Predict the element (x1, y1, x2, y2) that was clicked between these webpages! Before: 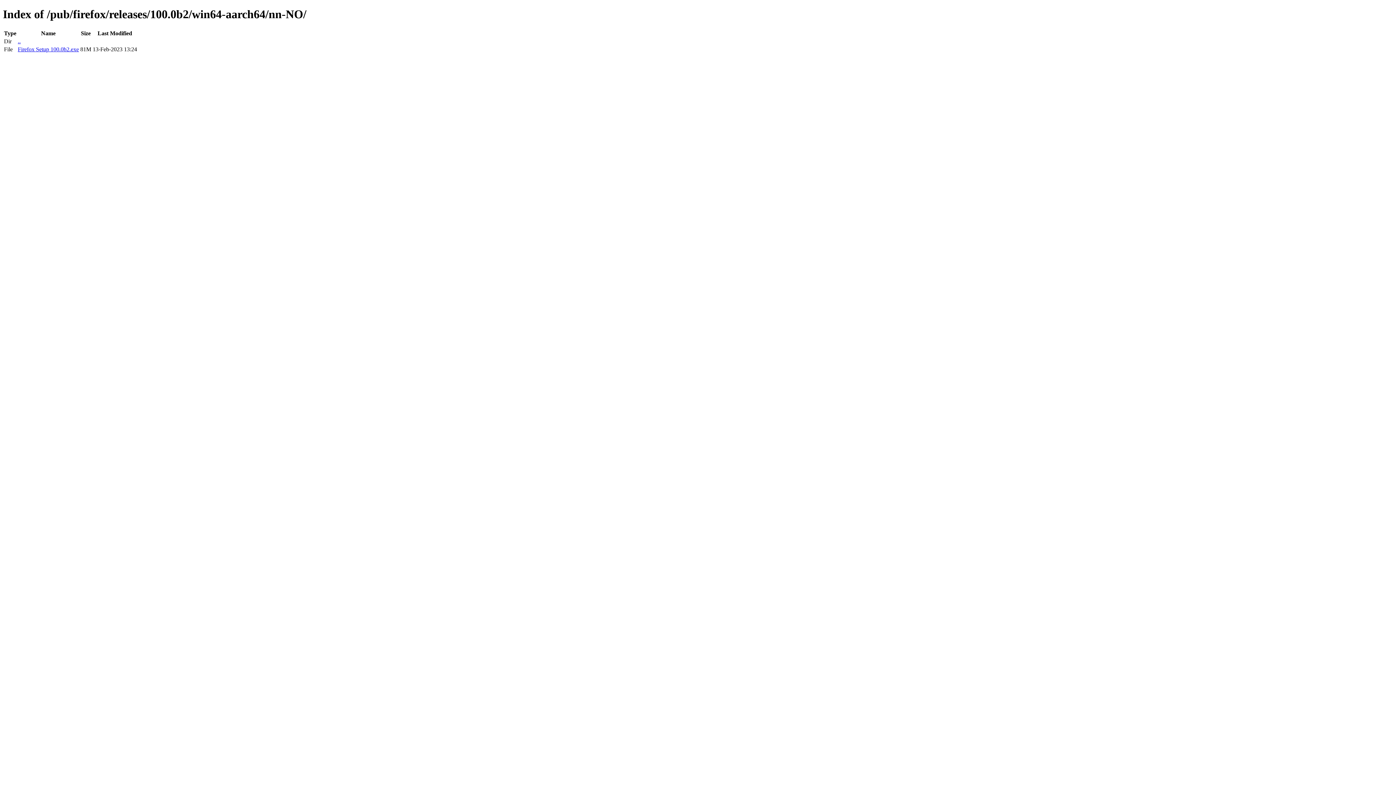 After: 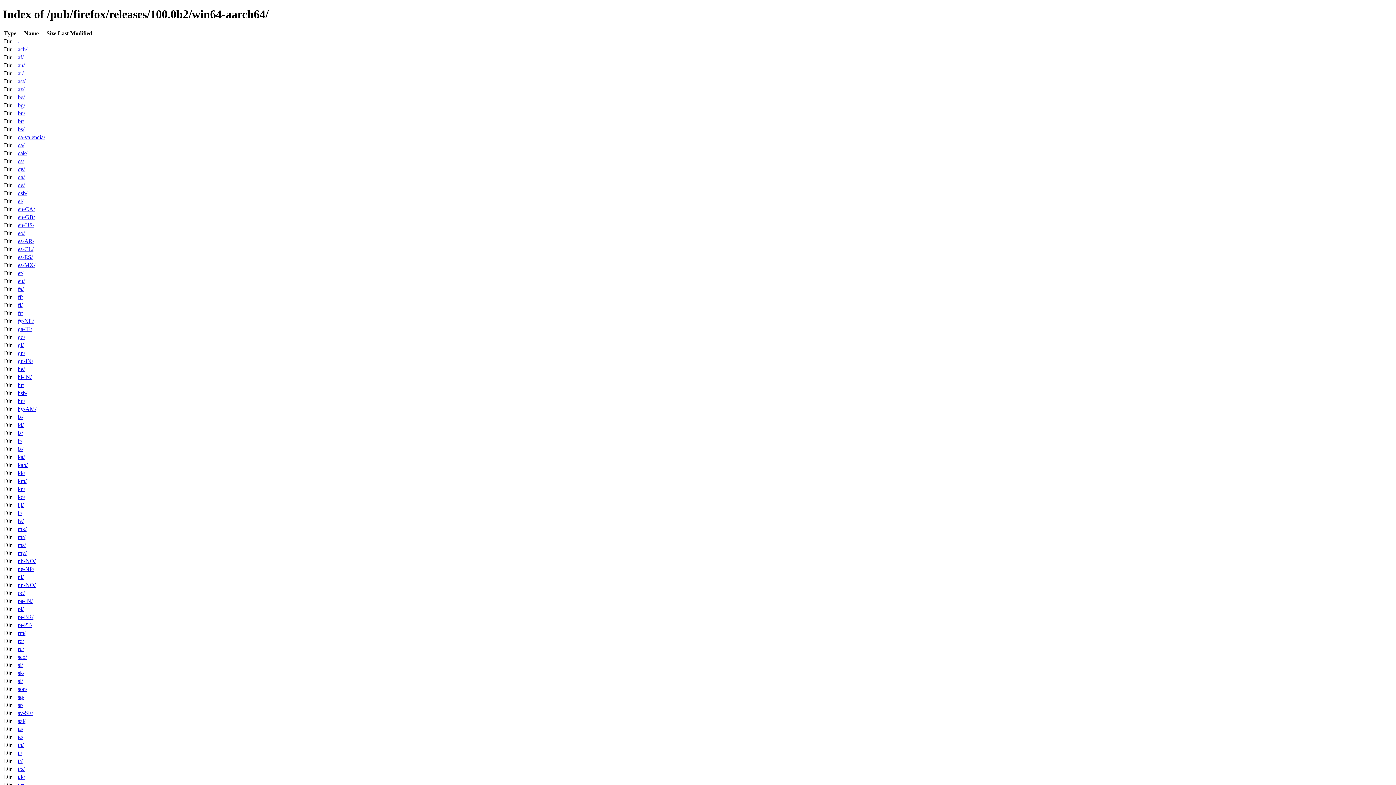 Action: bbox: (17, 38, 20, 44) label: ..